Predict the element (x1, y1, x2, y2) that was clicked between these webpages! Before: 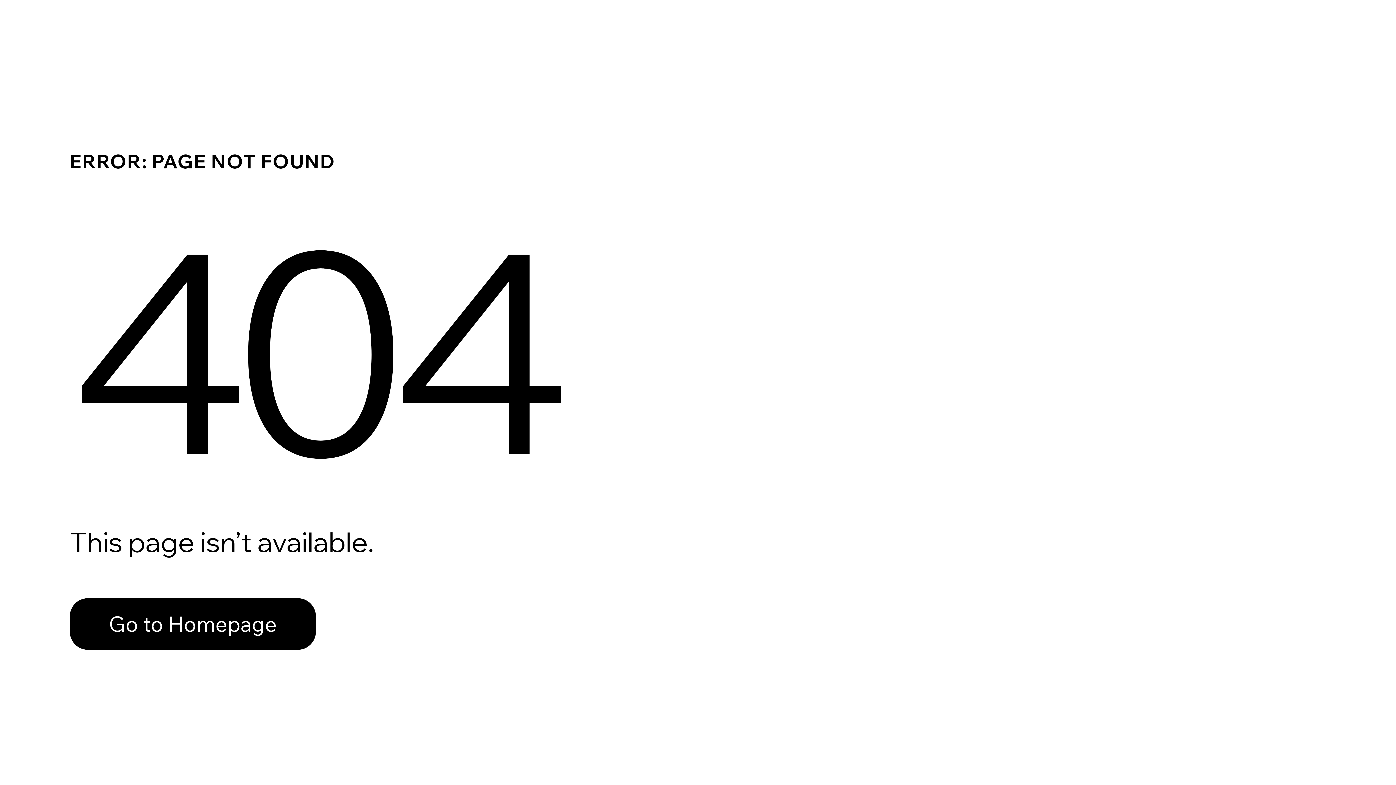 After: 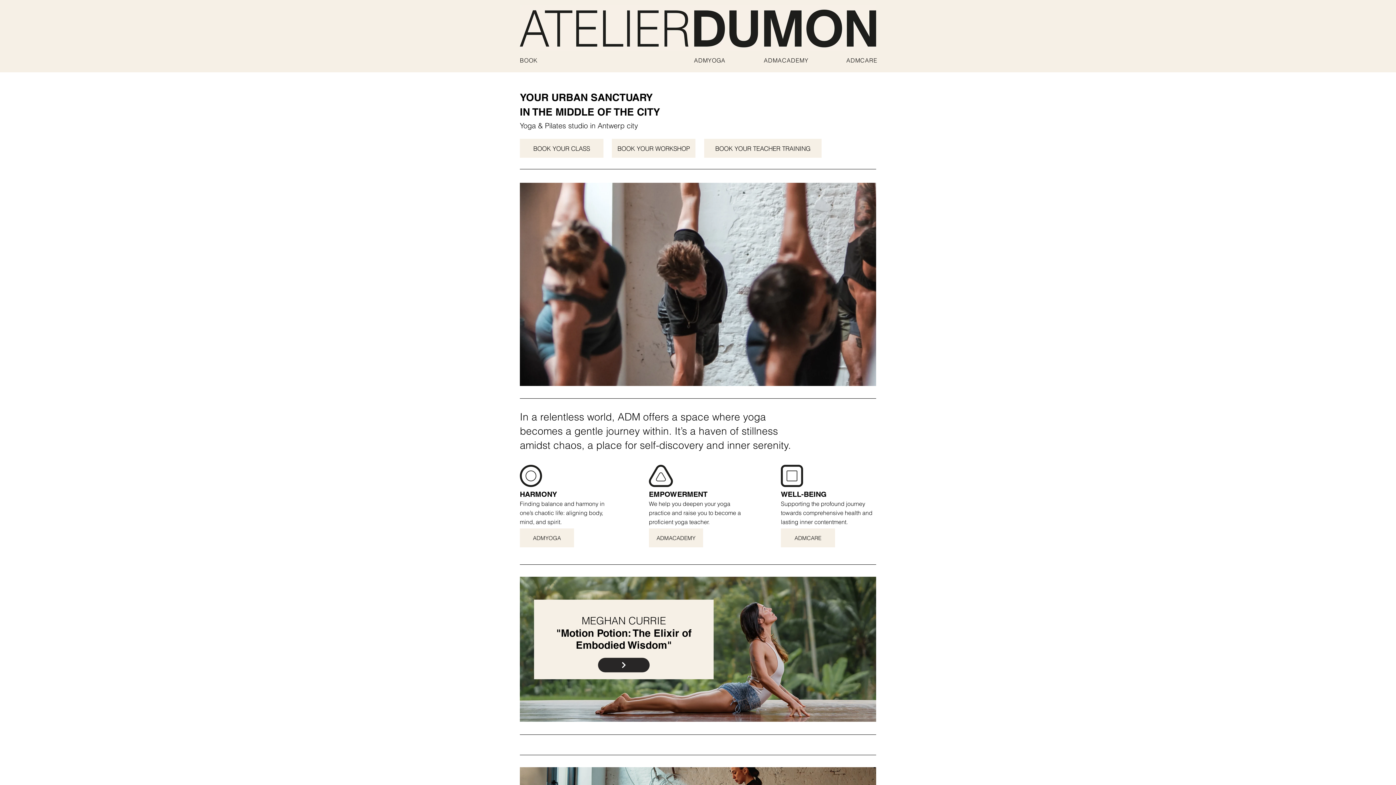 Action: label: Go to Homepage bbox: (69, 582, 768, 659)